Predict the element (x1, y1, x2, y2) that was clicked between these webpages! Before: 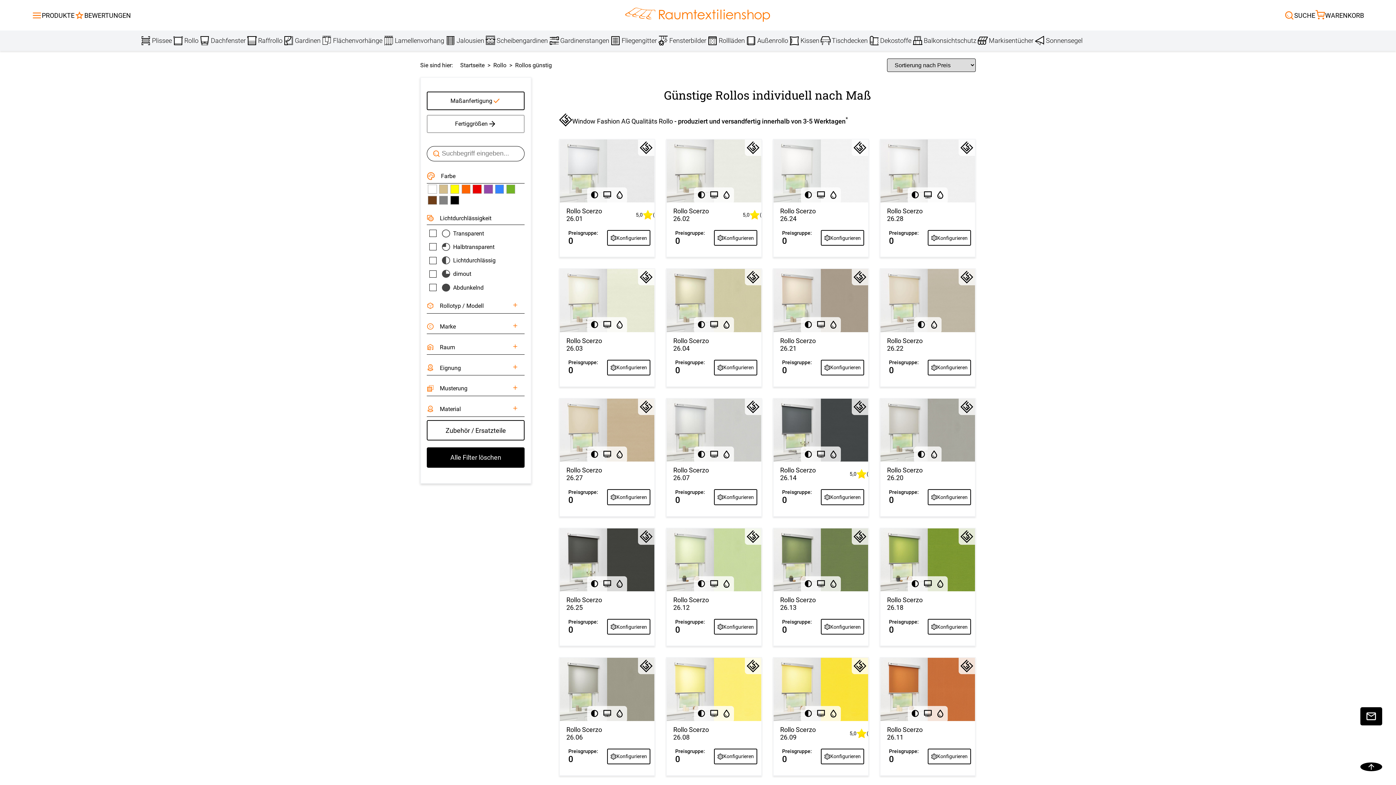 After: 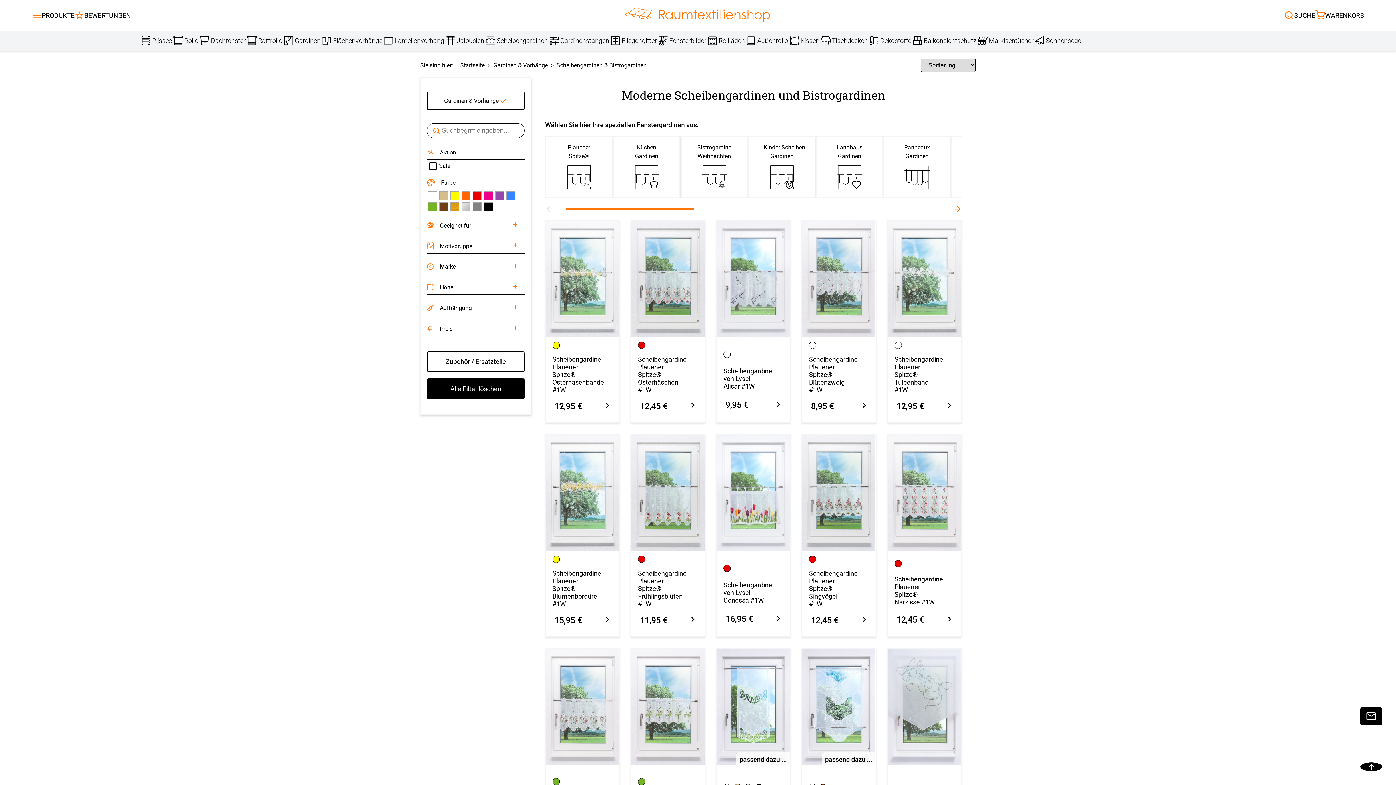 Action: bbox: (484, 34, 548, 46) label: Scheibengardinen